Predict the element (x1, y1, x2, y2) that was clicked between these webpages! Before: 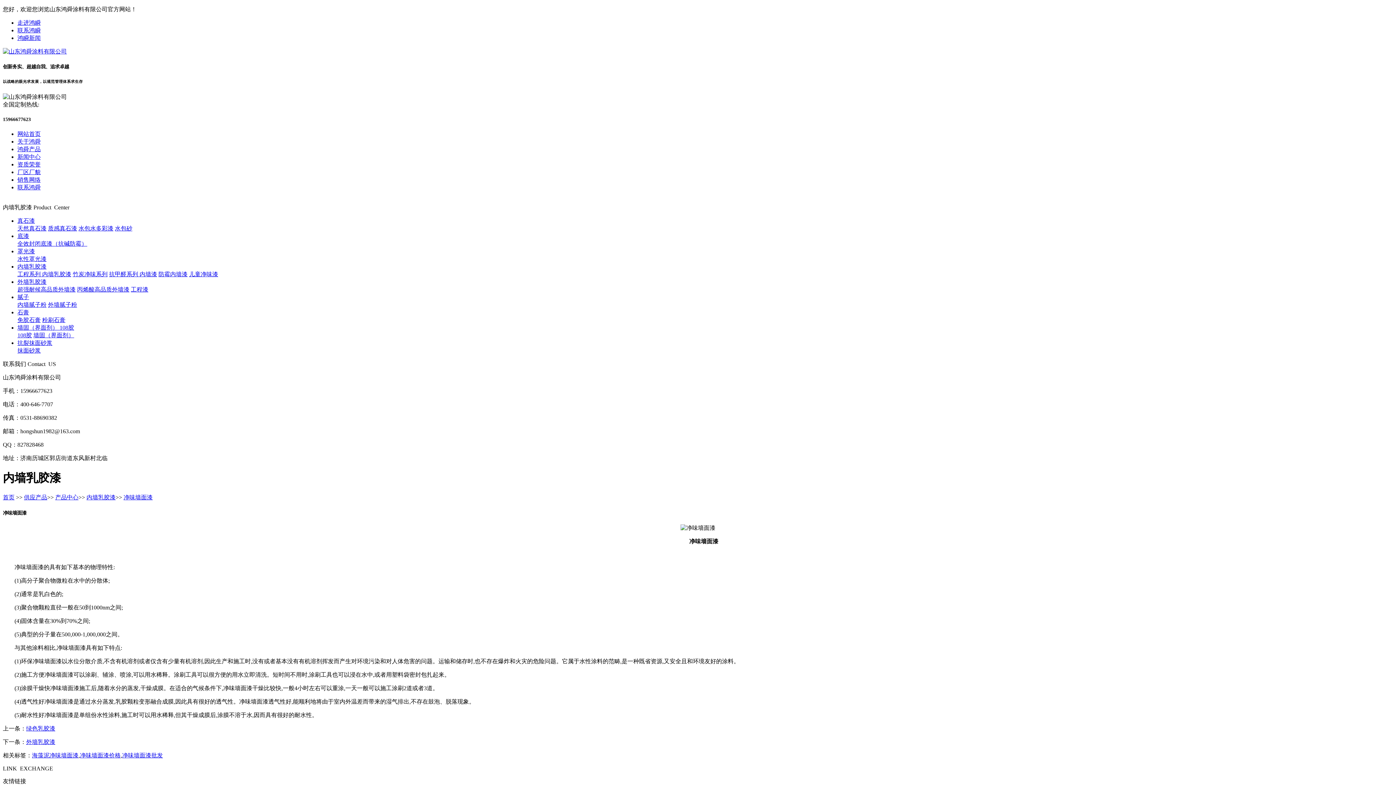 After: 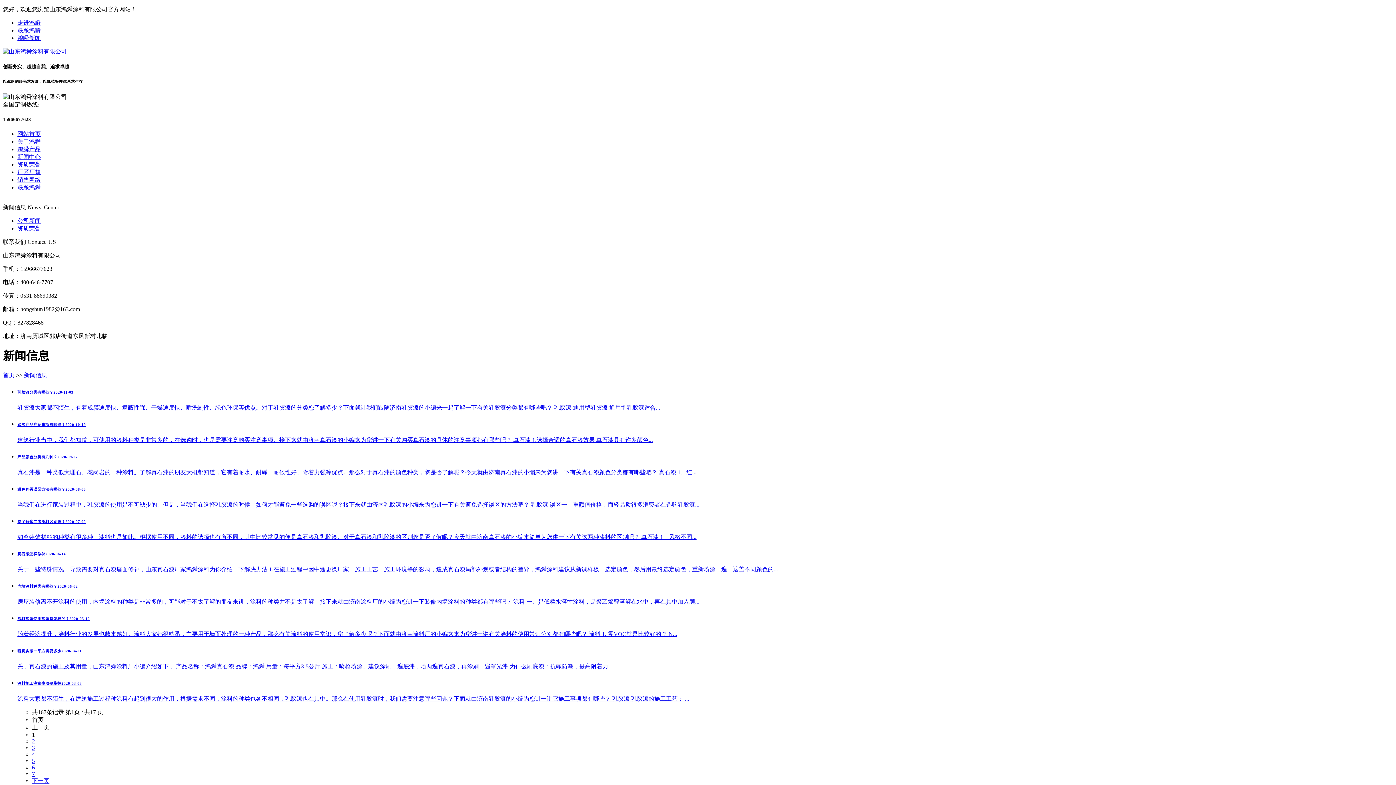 Action: bbox: (17, 153, 40, 160) label: 新闻中心